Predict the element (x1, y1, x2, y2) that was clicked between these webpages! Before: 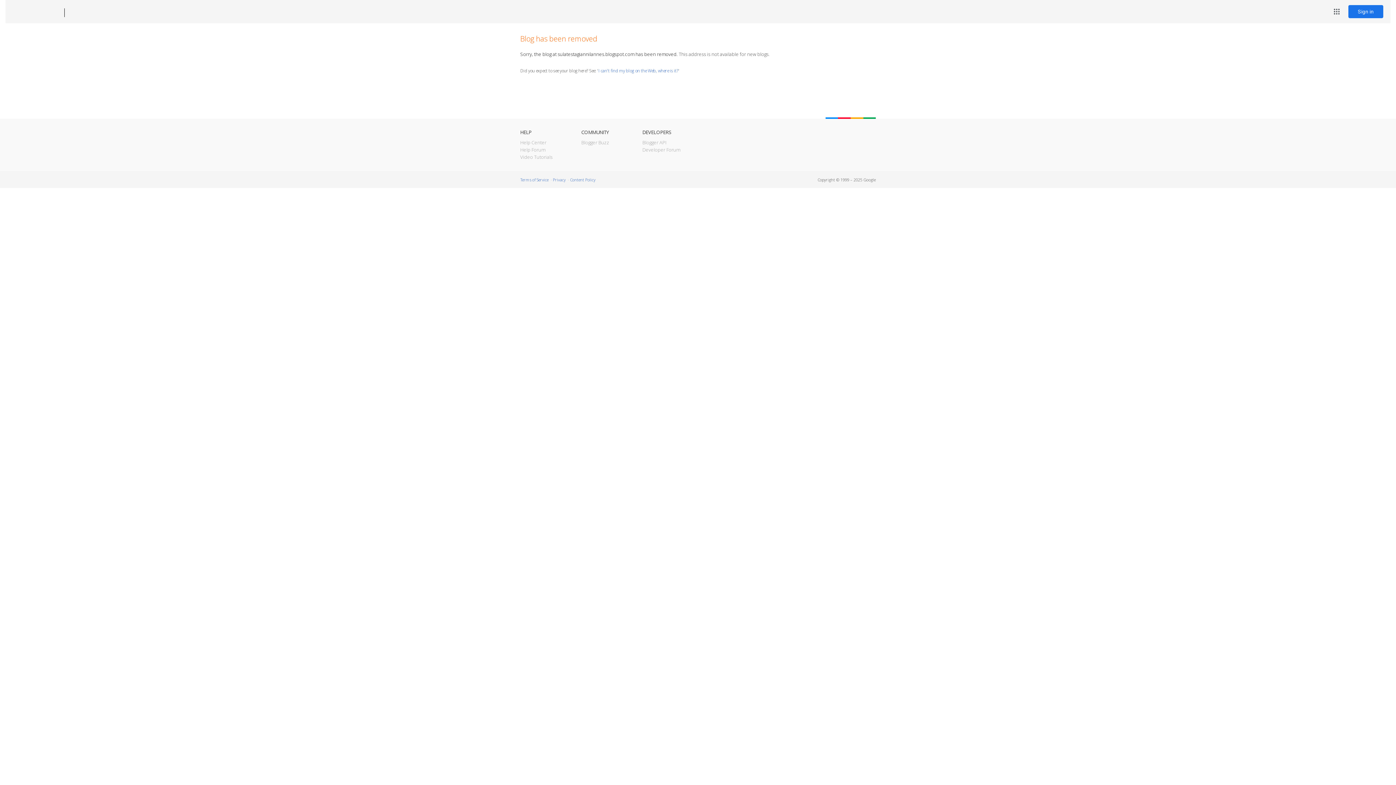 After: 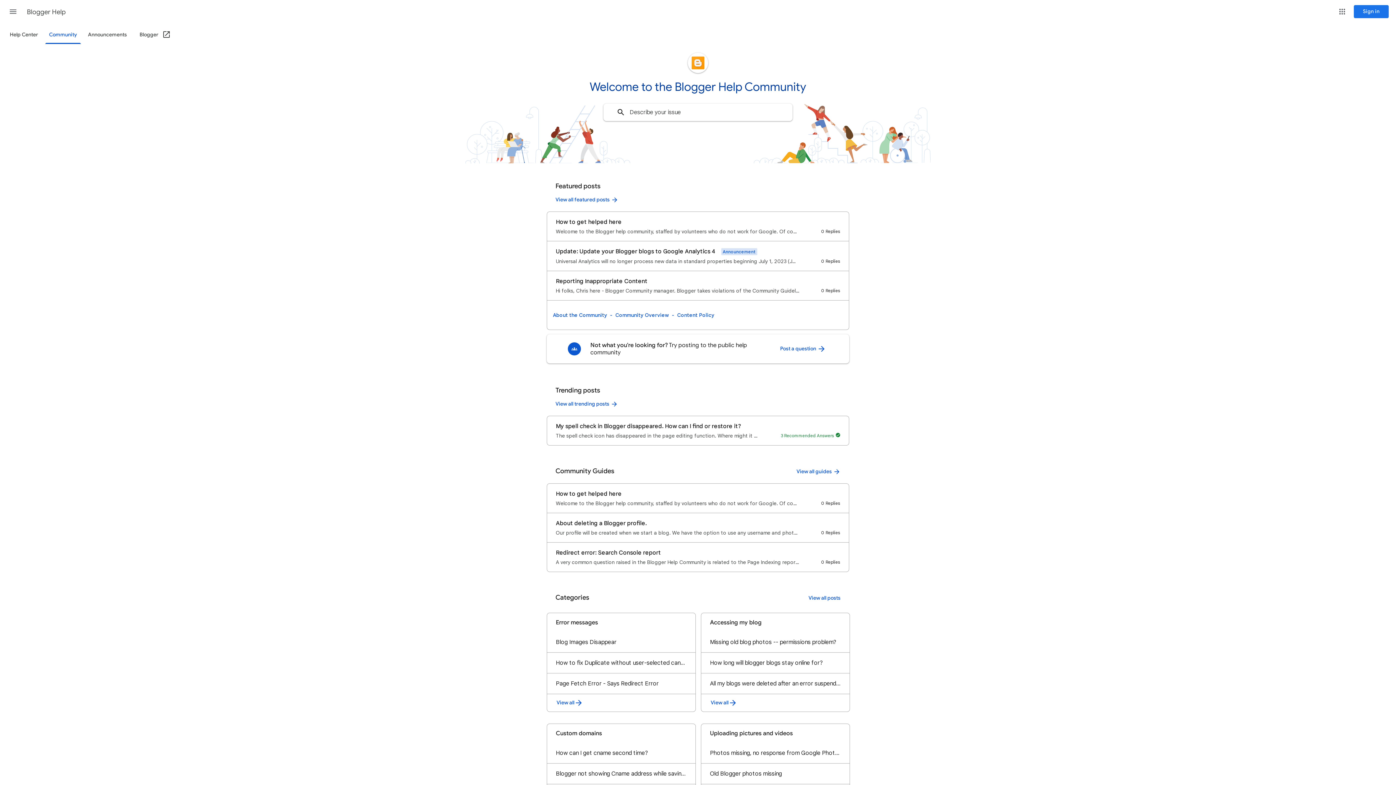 Action: bbox: (520, 146, 545, 153) label: Help Forum